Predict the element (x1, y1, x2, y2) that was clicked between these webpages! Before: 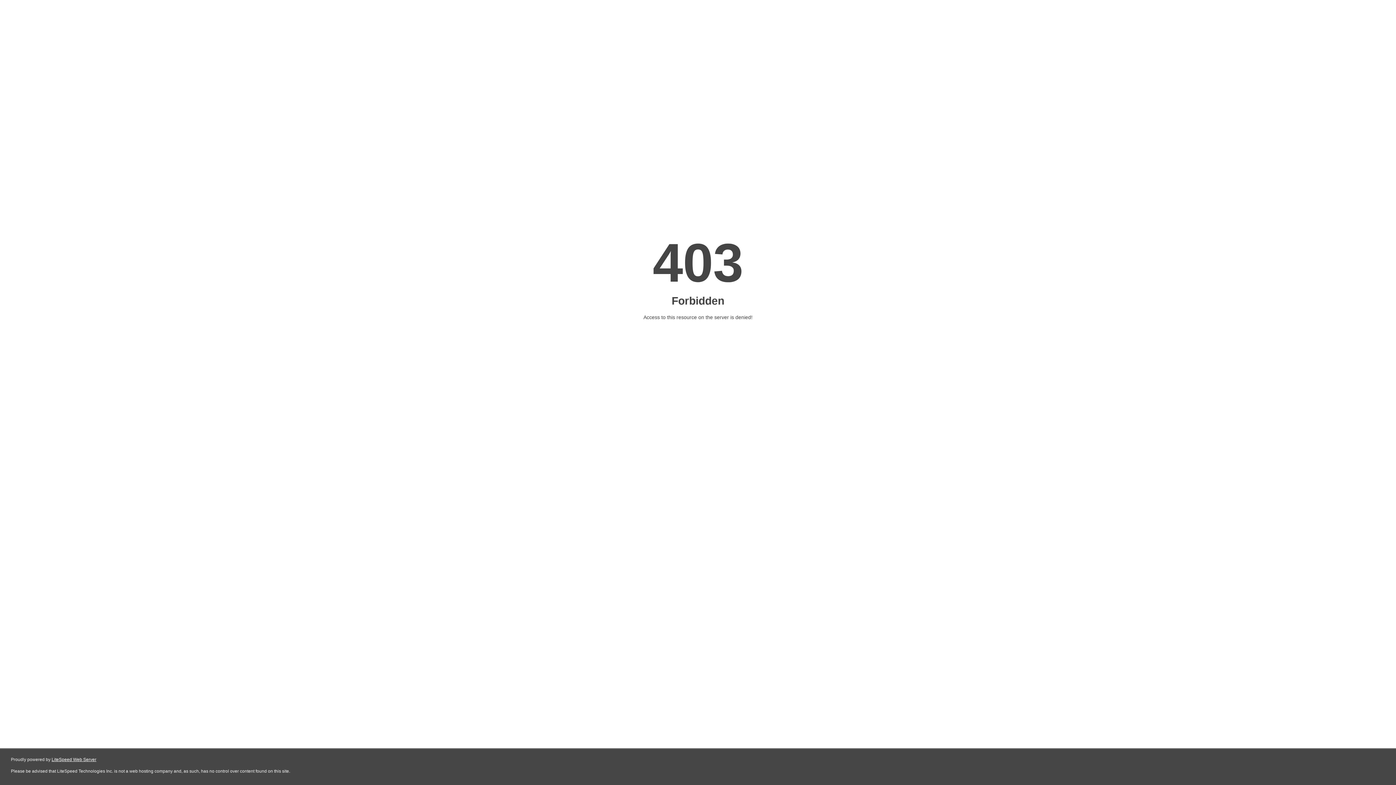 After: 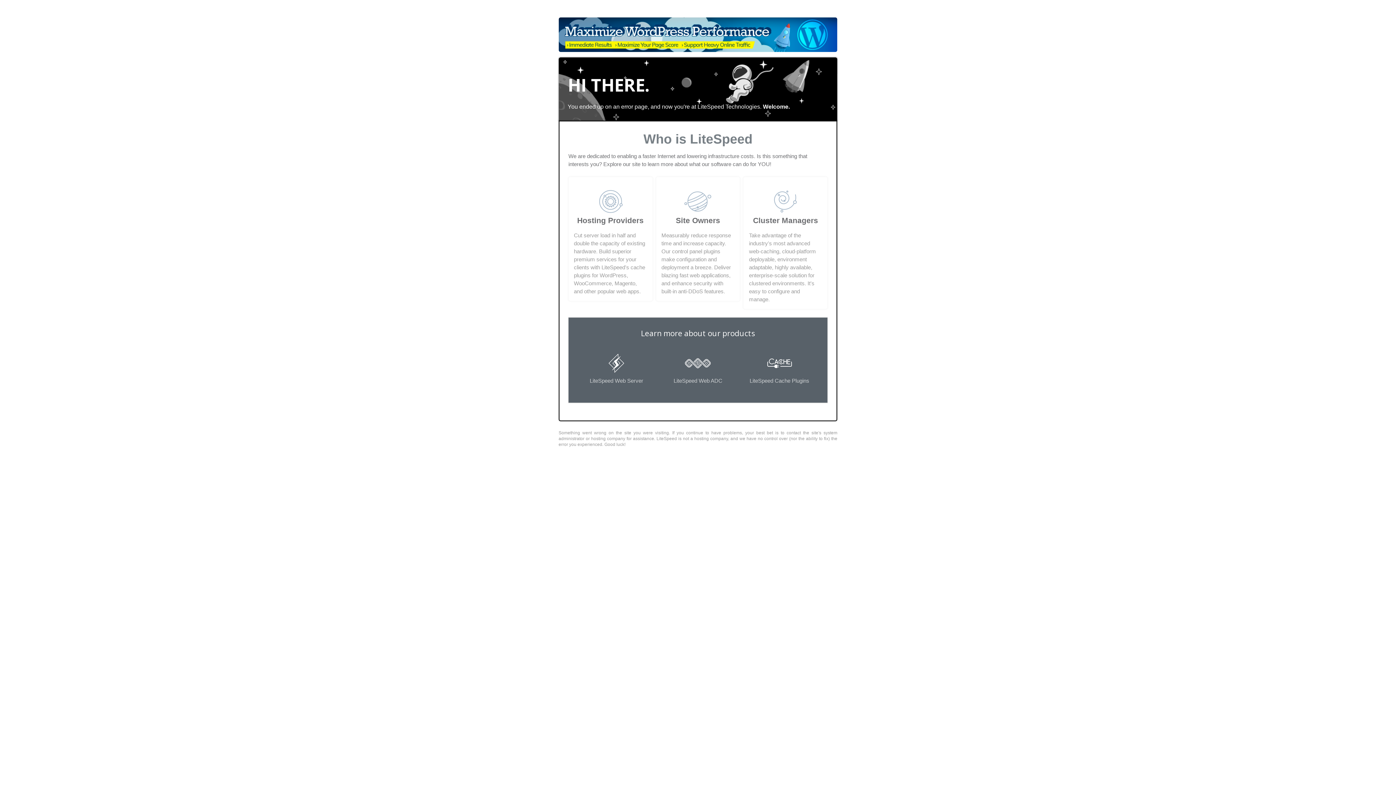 Action: bbox: (51, 757, 96, 762) label: LiteSpeed Web Server